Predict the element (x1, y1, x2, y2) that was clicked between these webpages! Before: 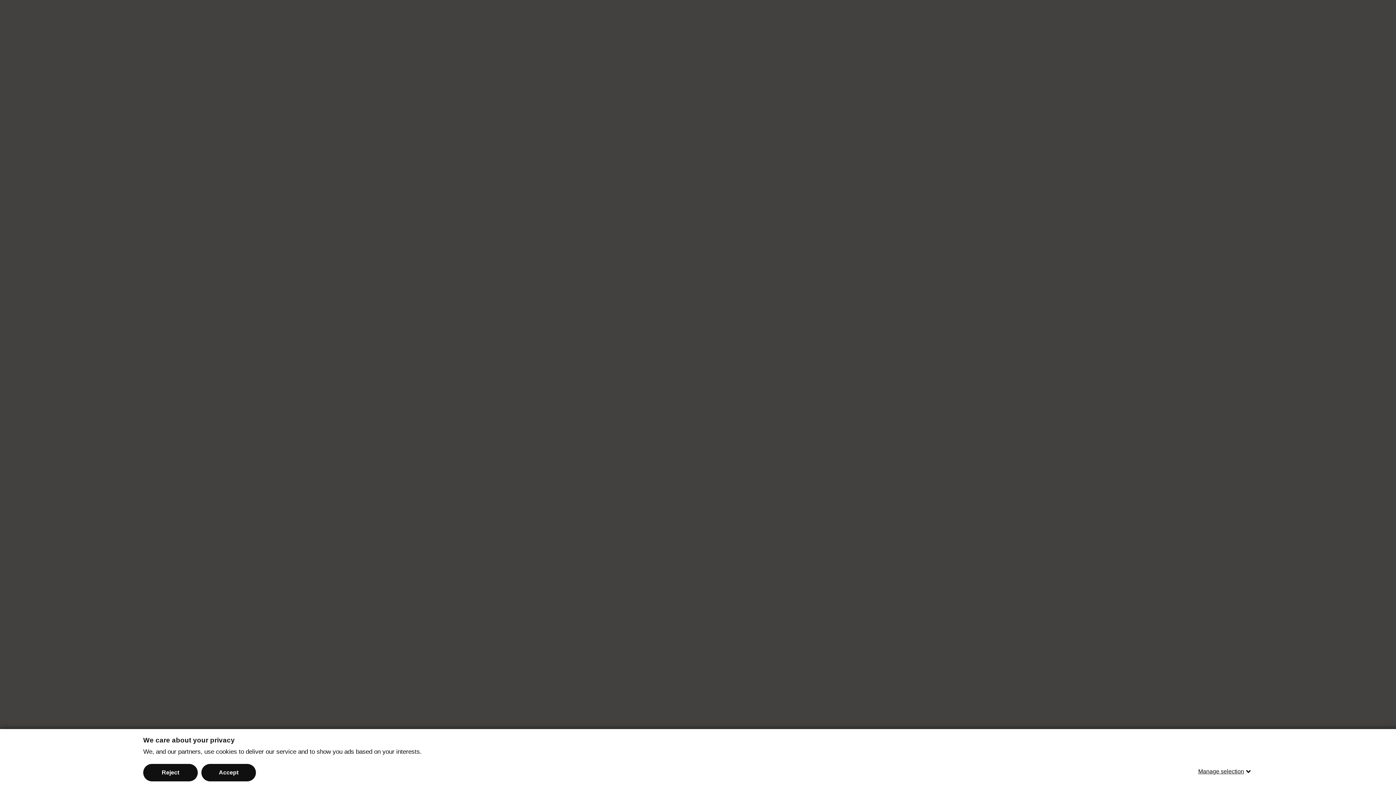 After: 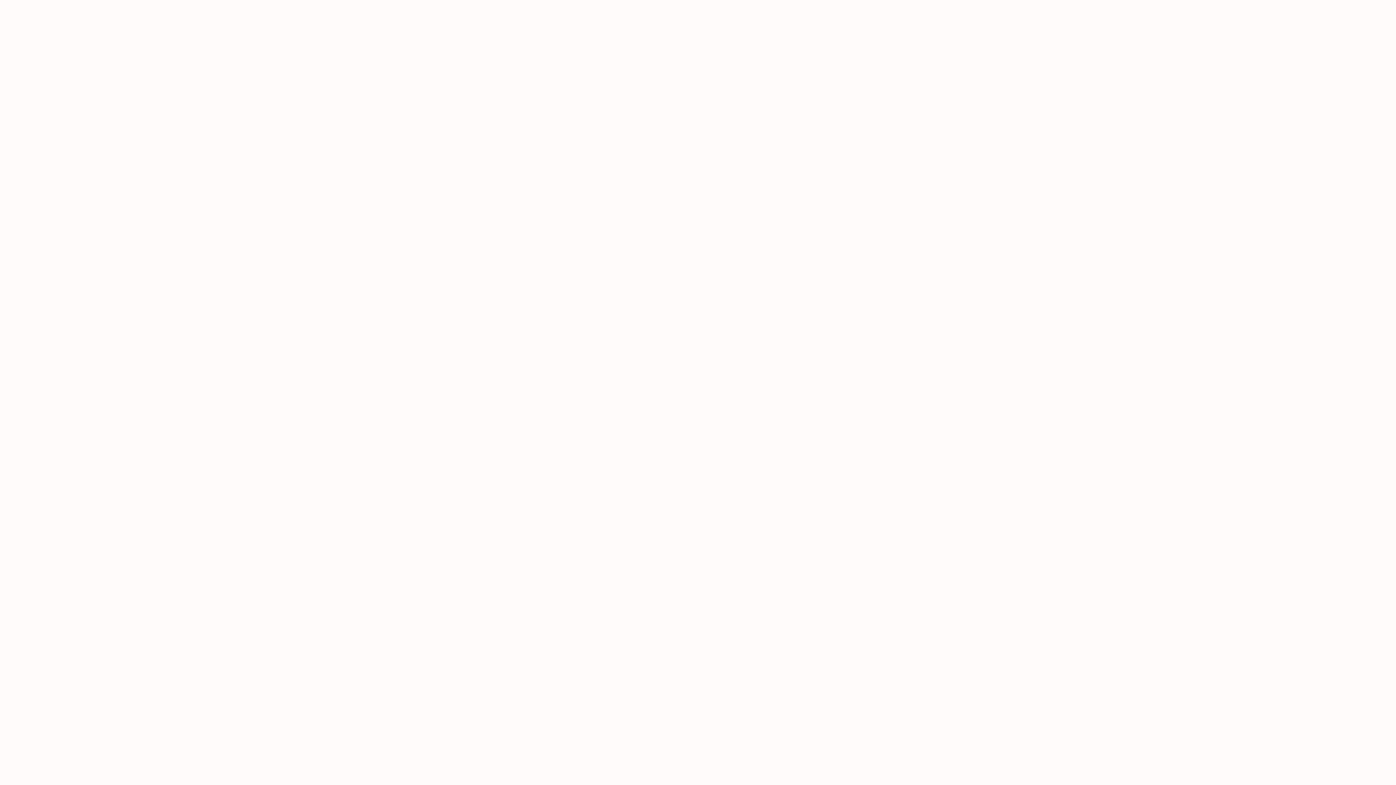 Action: bbox: (143, 764, 197, 781) label: Reject